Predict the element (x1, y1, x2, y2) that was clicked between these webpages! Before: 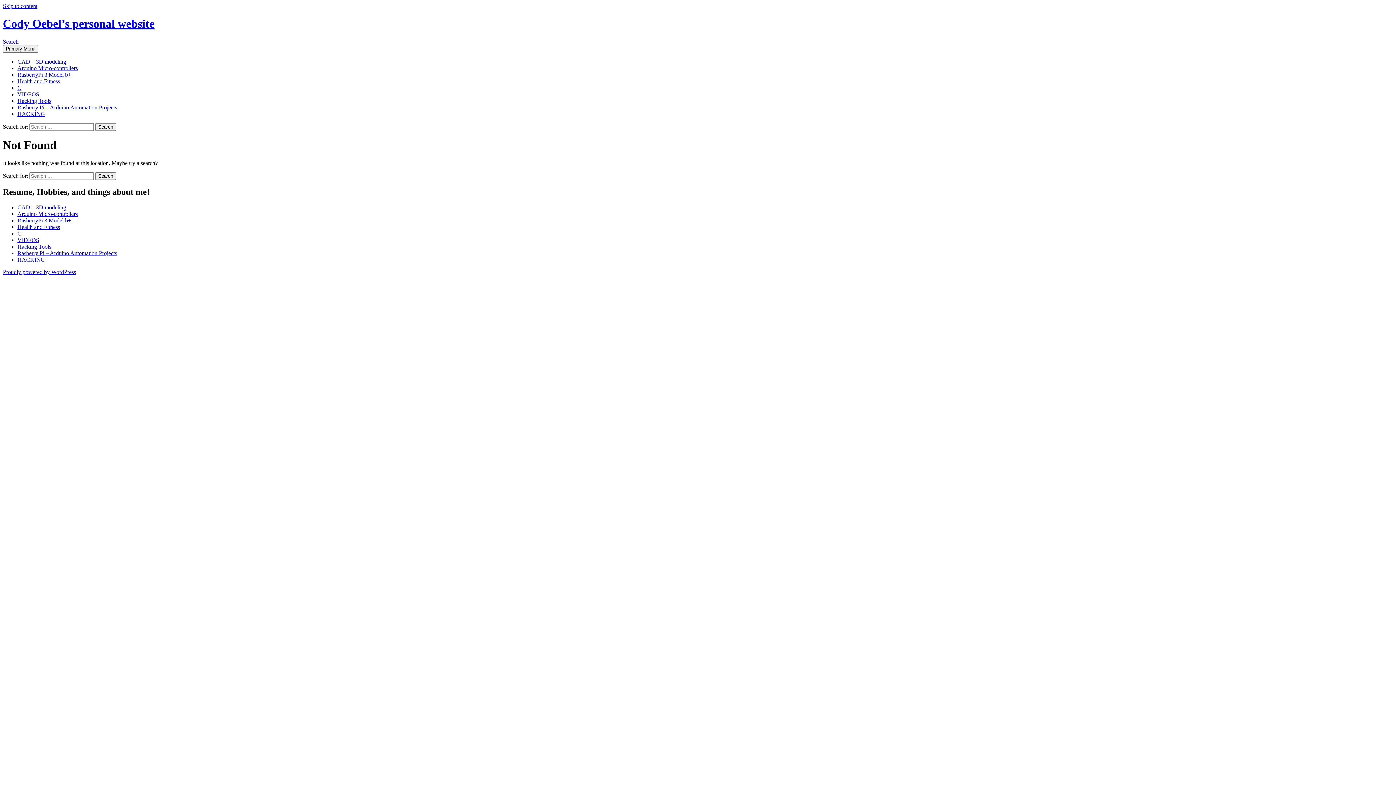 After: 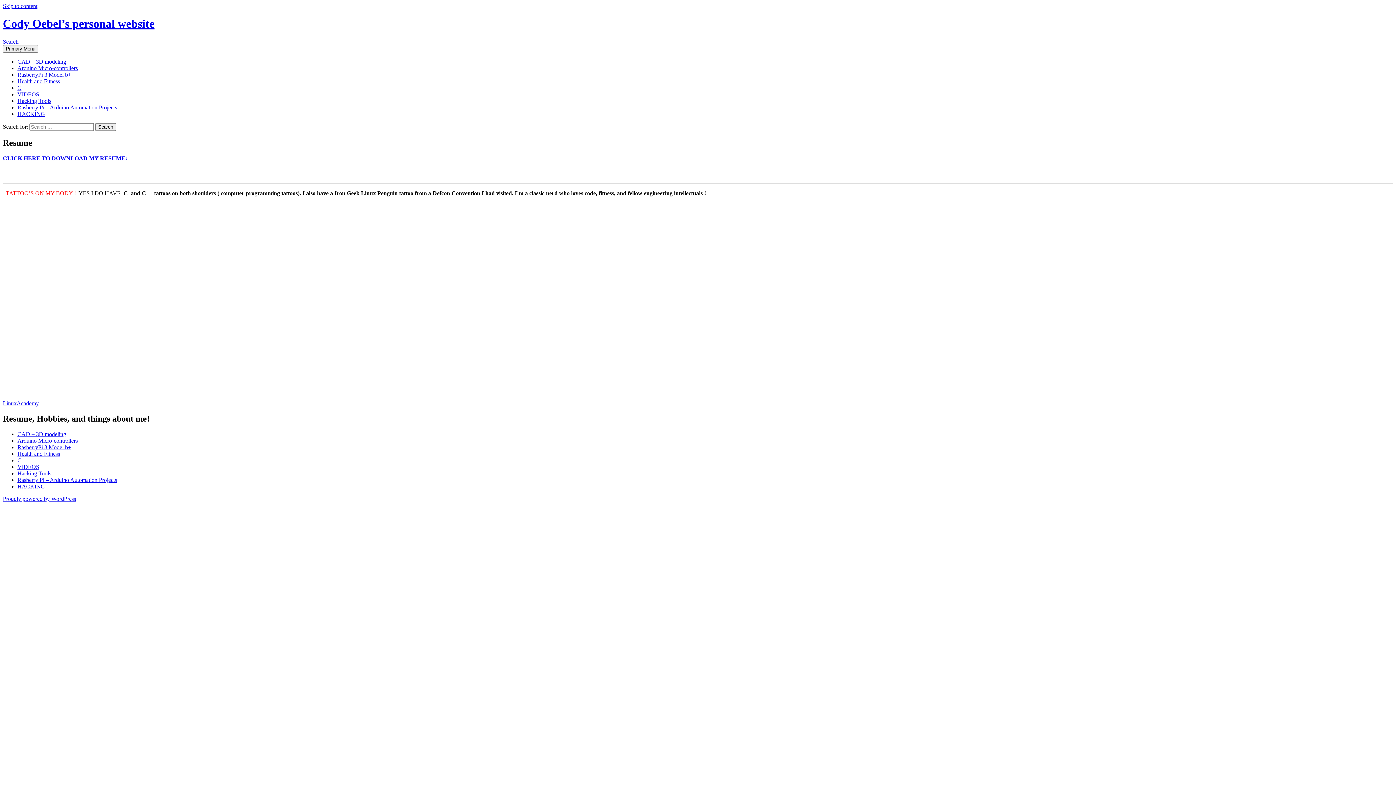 Action: label: Cody Oebel’s personal website bbox: (2, 17, 154, 30)